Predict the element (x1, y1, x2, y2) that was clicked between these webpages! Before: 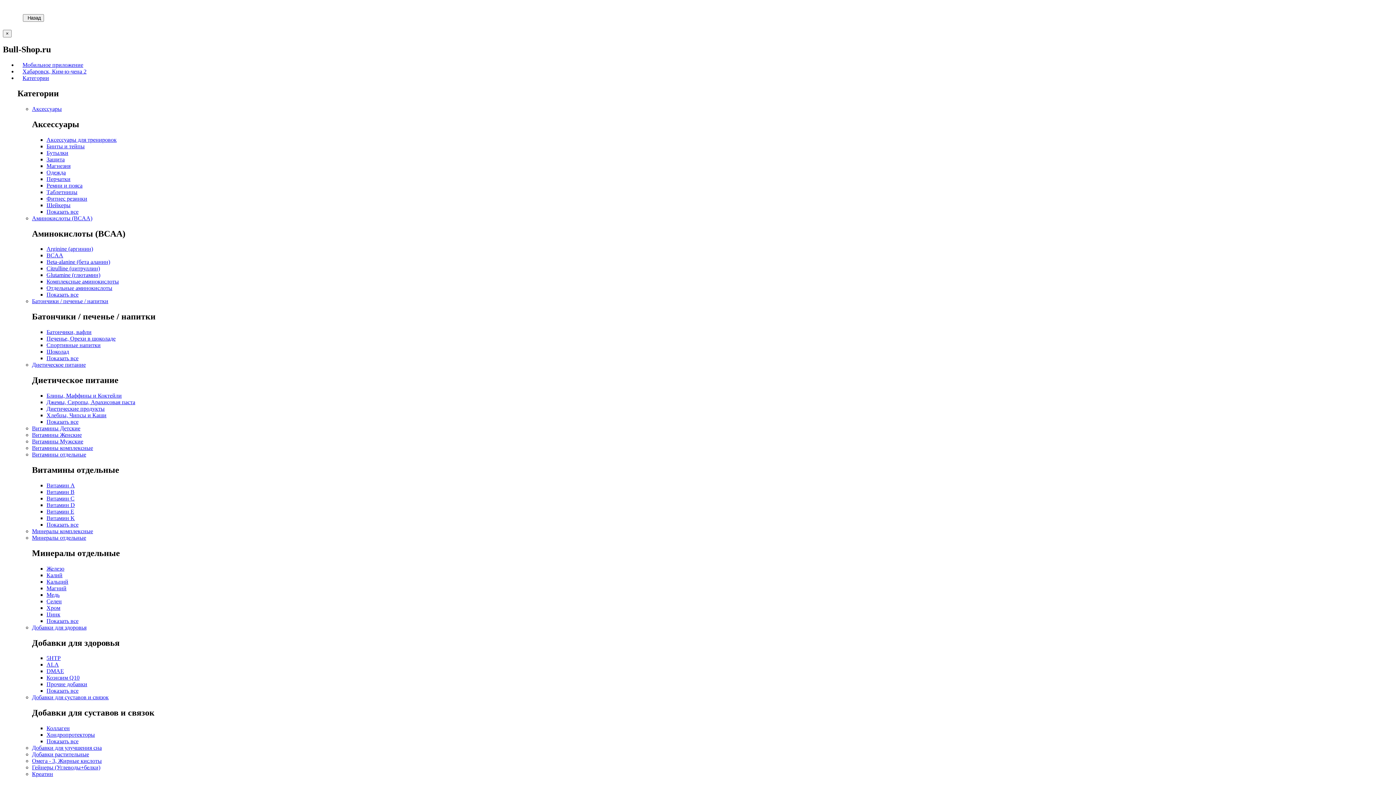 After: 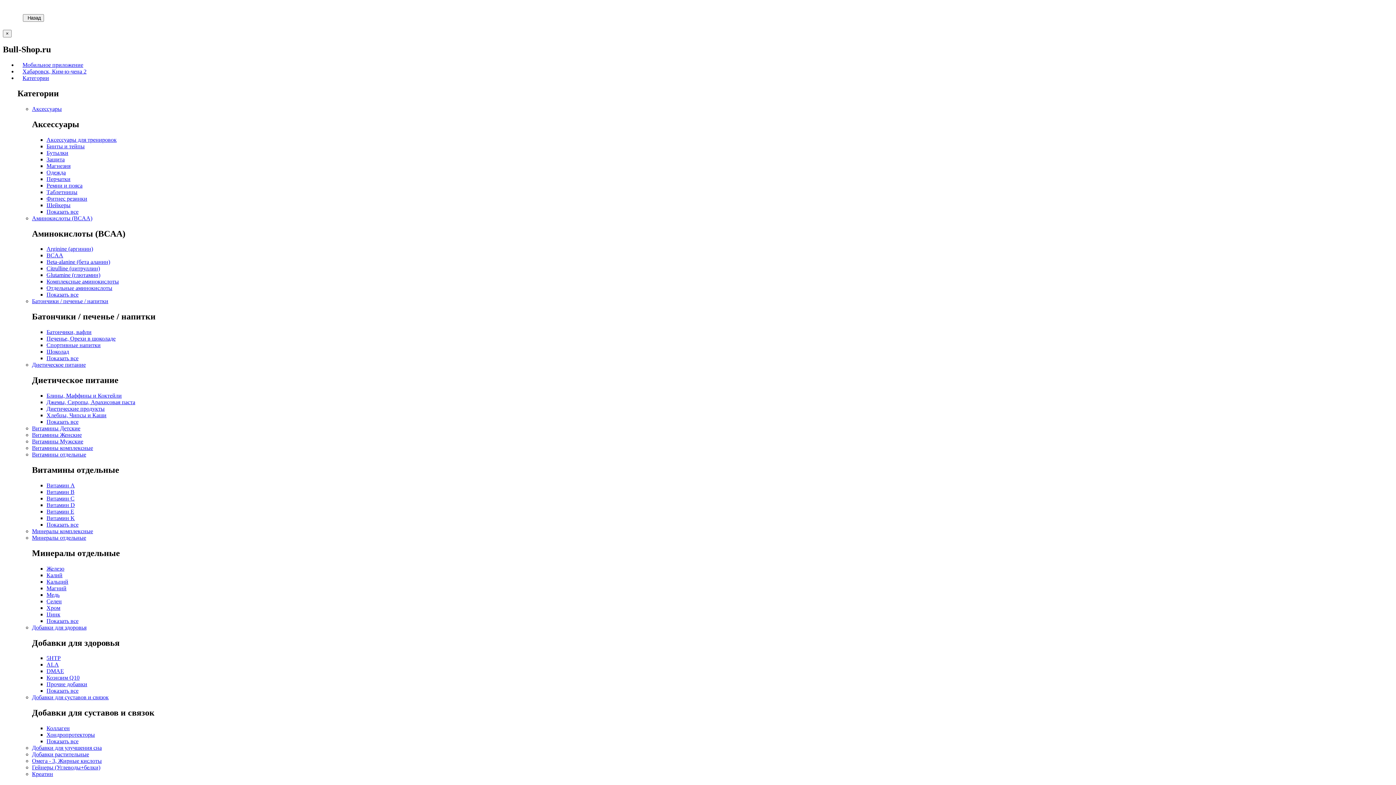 Action: label: Спортивные напитки bbox: (46, 342, 100, 348)